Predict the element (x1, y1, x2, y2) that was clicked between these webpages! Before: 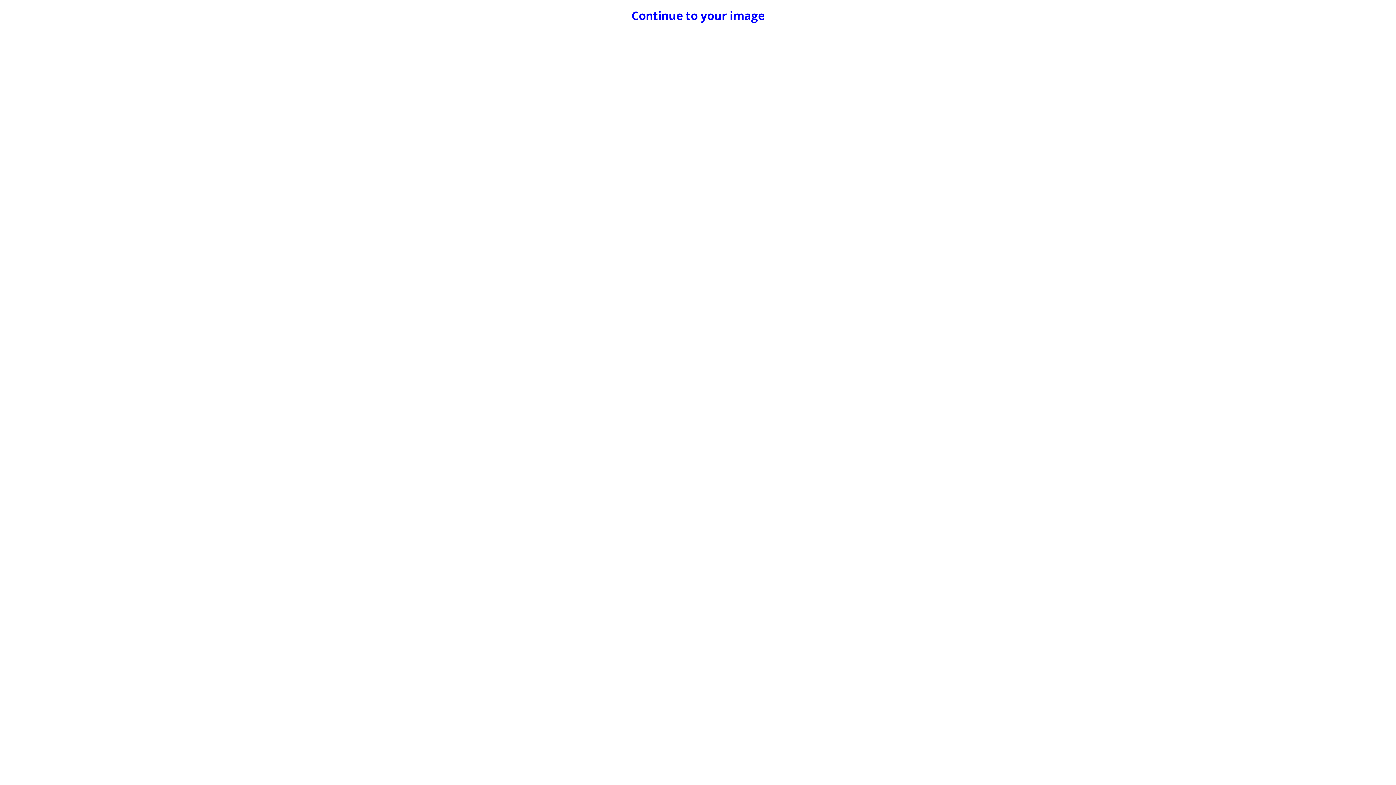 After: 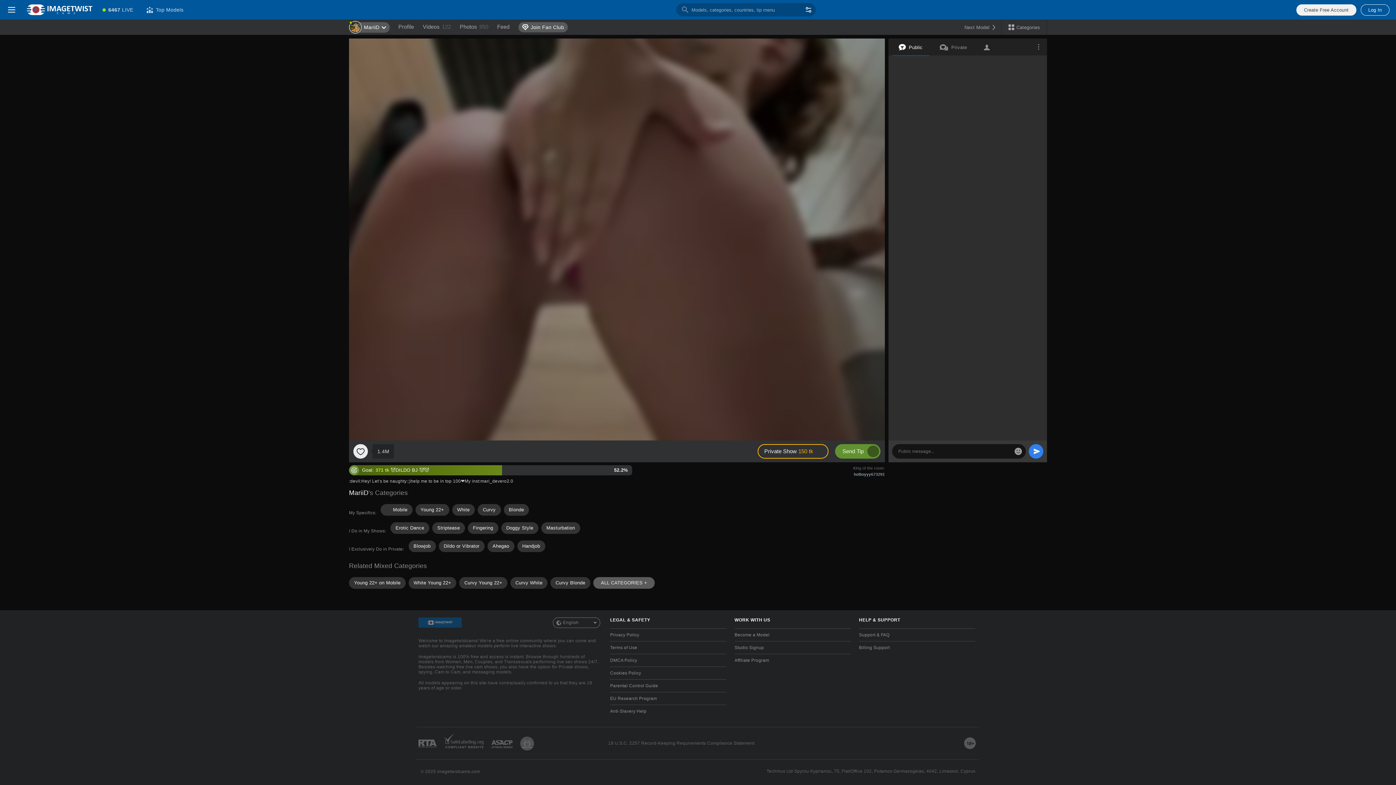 Action: bbox: (631, 7, 764, 23) label: Continue to your image